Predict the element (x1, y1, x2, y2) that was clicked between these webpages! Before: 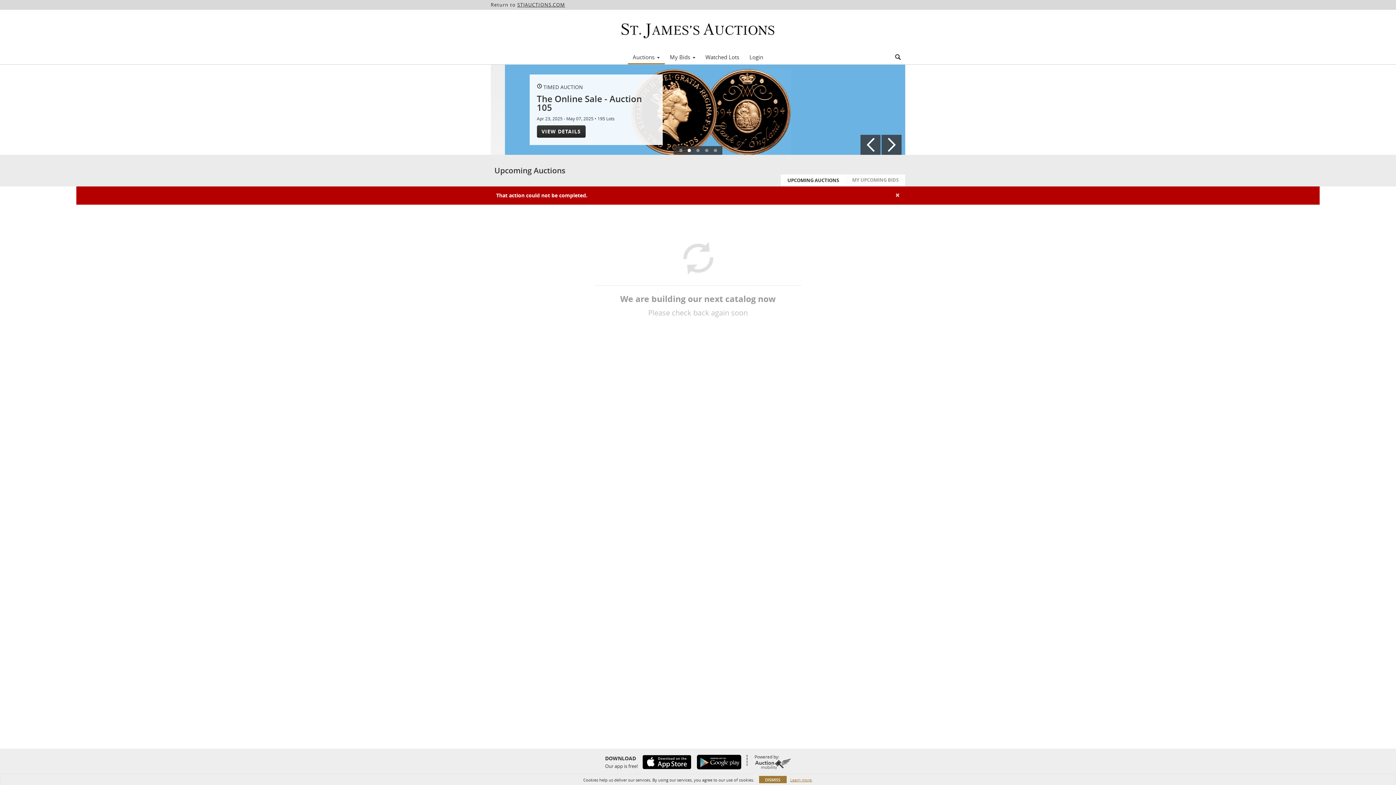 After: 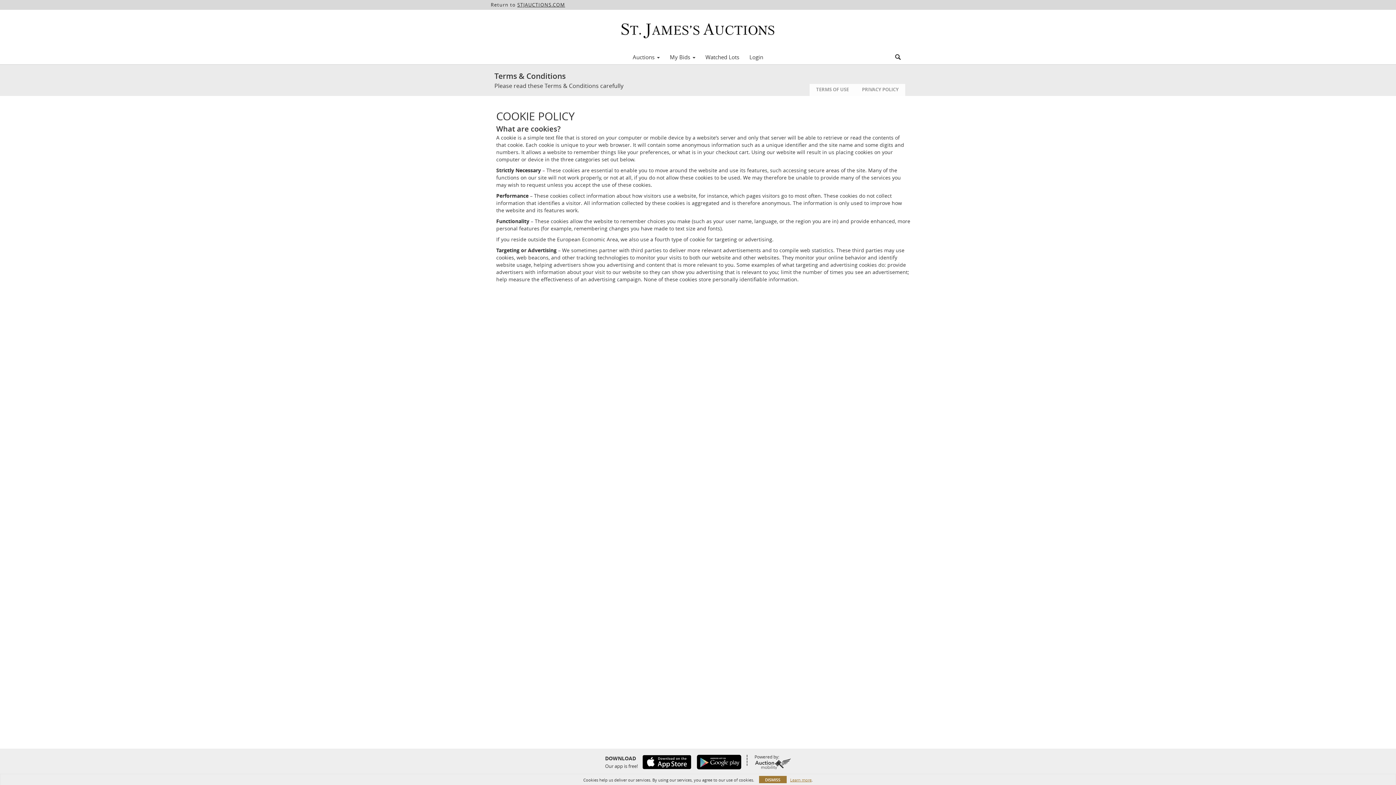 Action: bbox: (790, 777, 811, 783) label: Learn more